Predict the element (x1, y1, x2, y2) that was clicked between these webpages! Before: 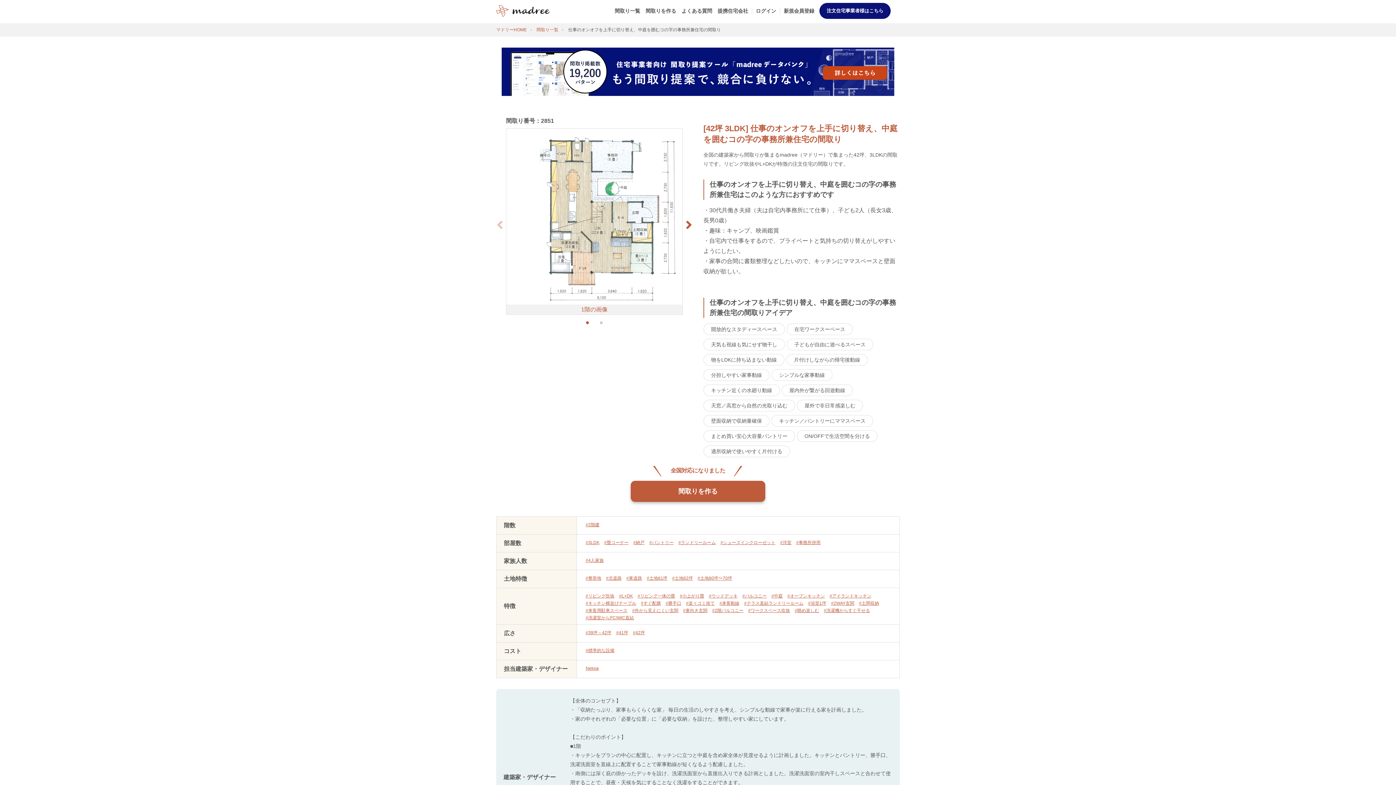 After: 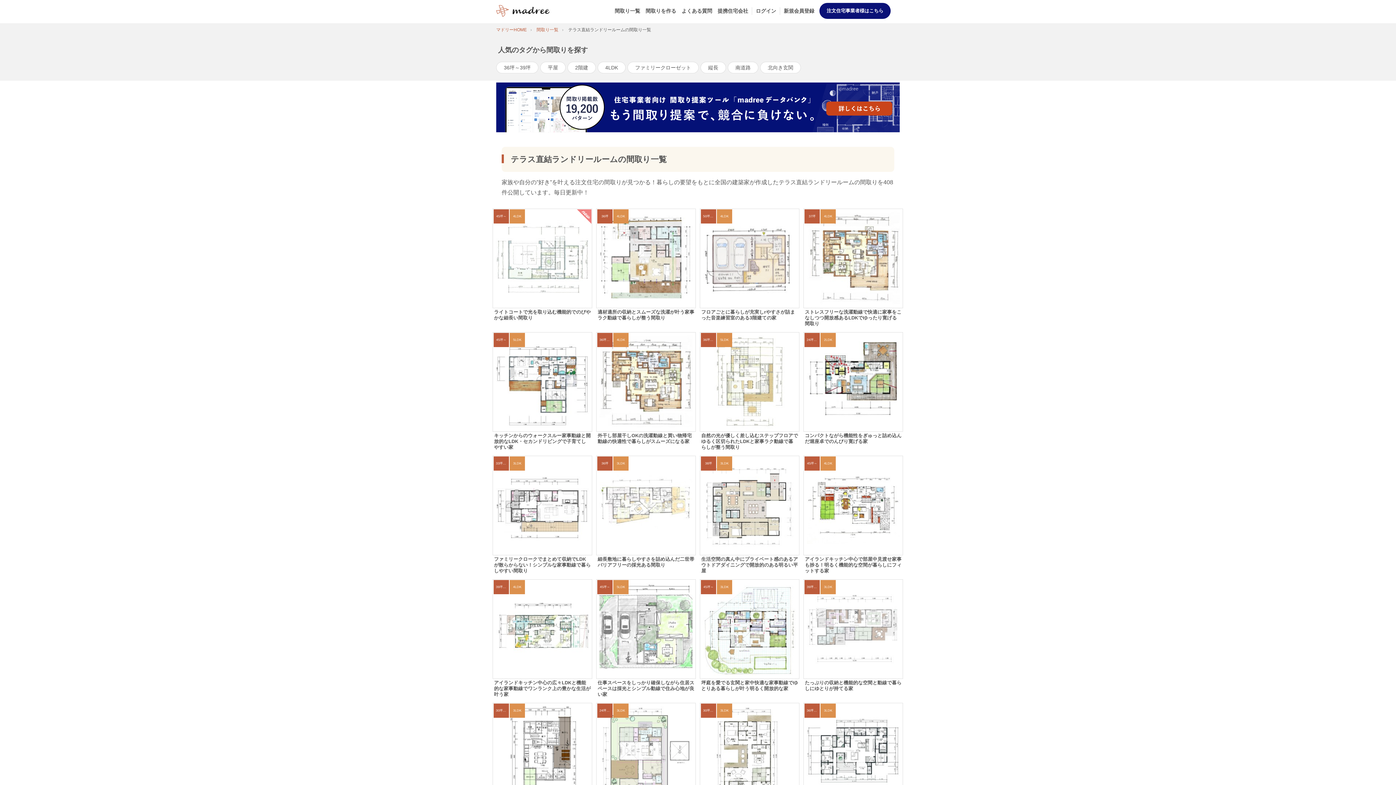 Action: bbox: (742, 600, 805, 606) label: #テラス直結ランドリールーム